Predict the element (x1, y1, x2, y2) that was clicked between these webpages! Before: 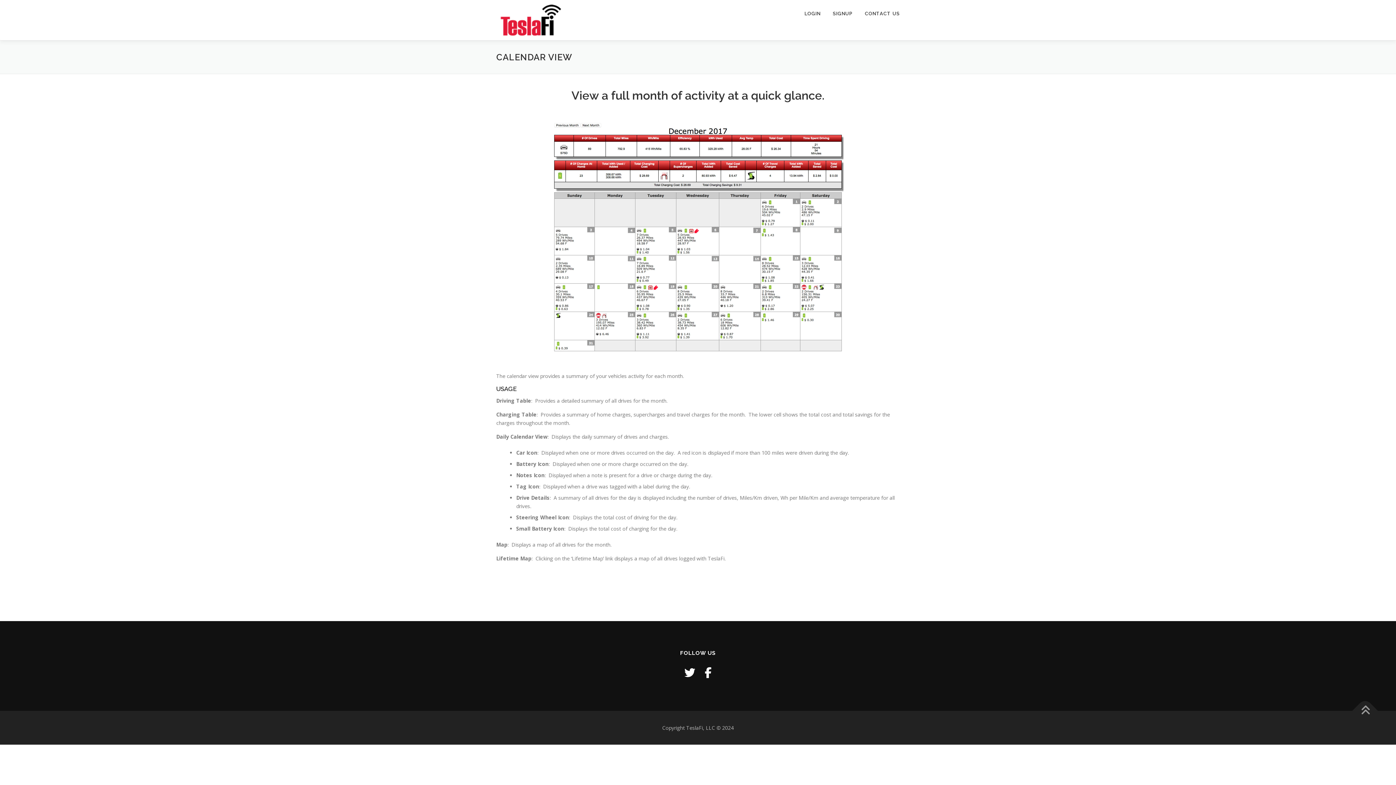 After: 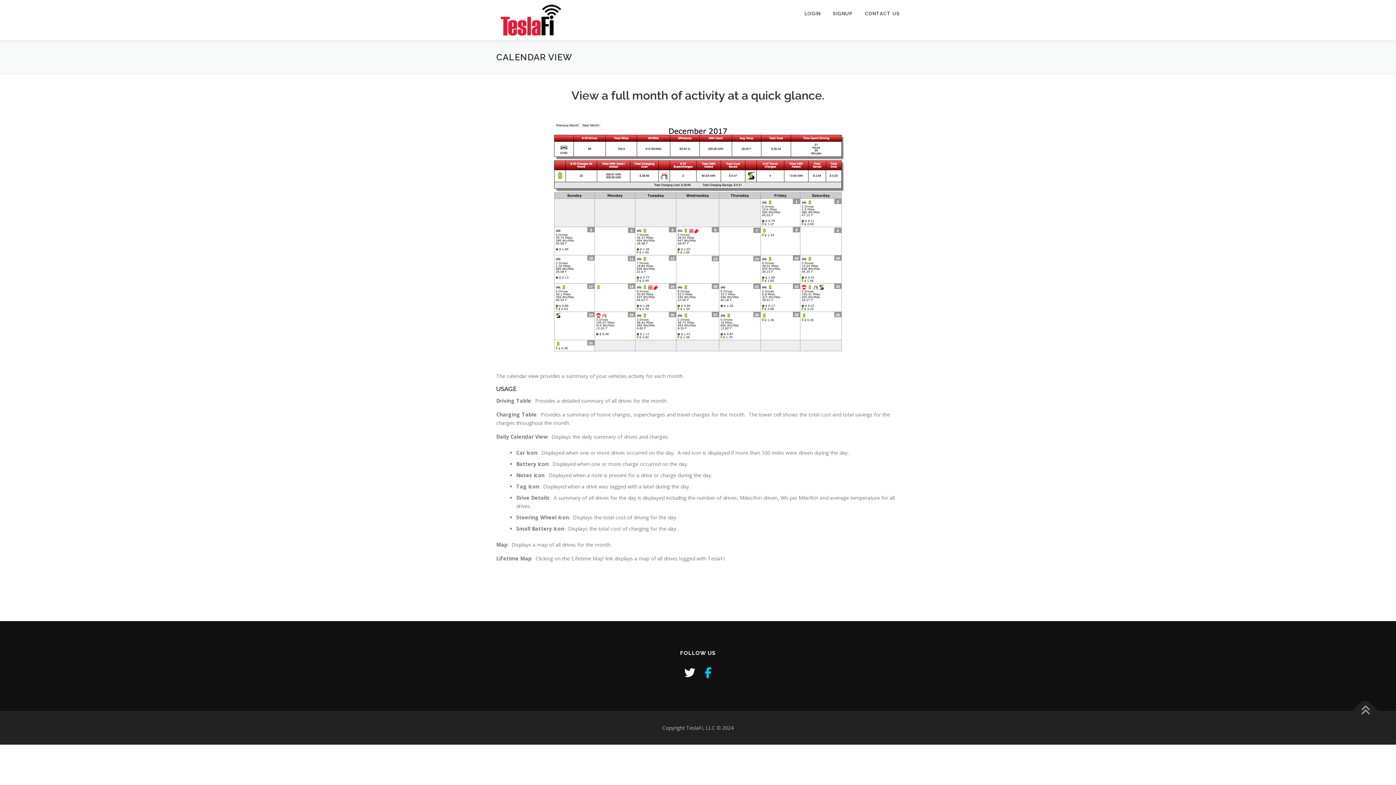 Action: bbox: (704, 665, 711, 680)